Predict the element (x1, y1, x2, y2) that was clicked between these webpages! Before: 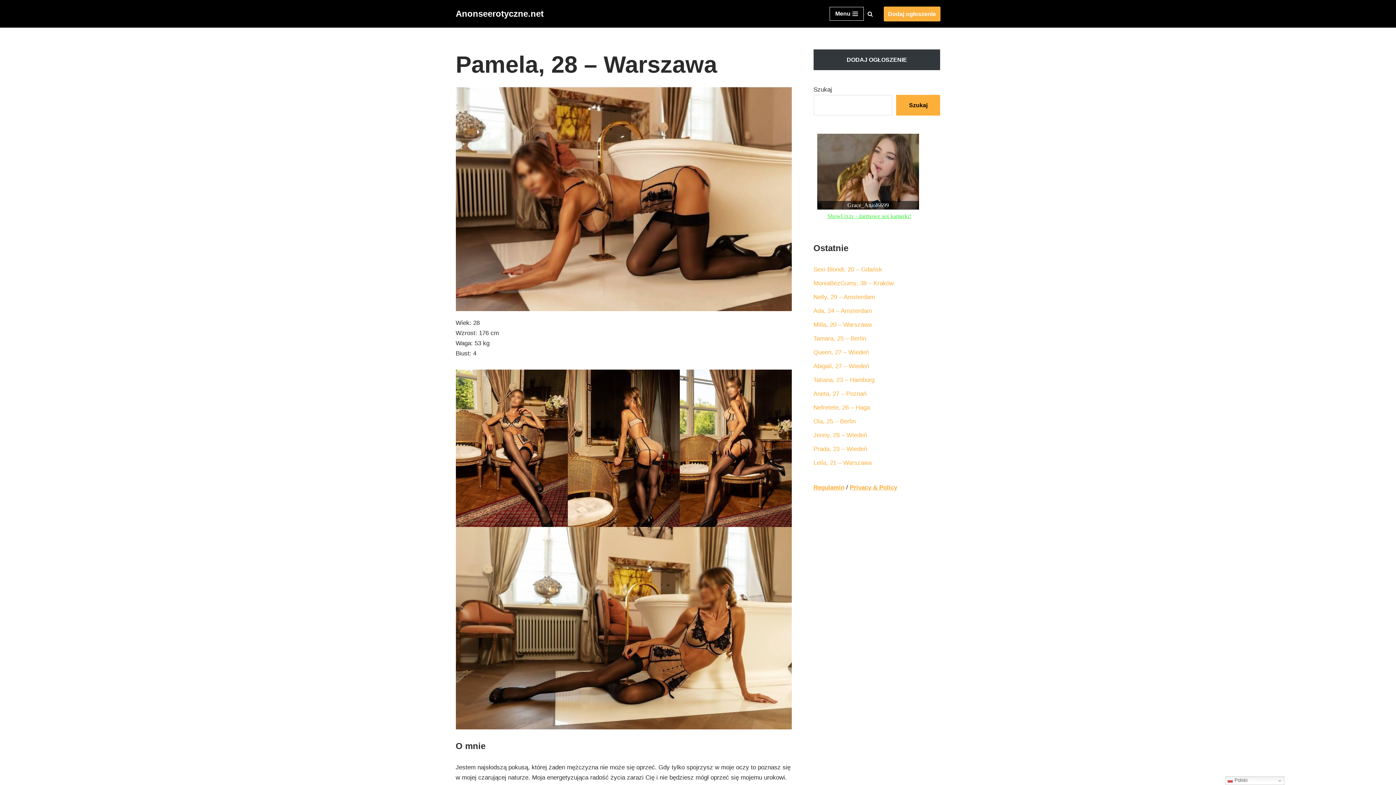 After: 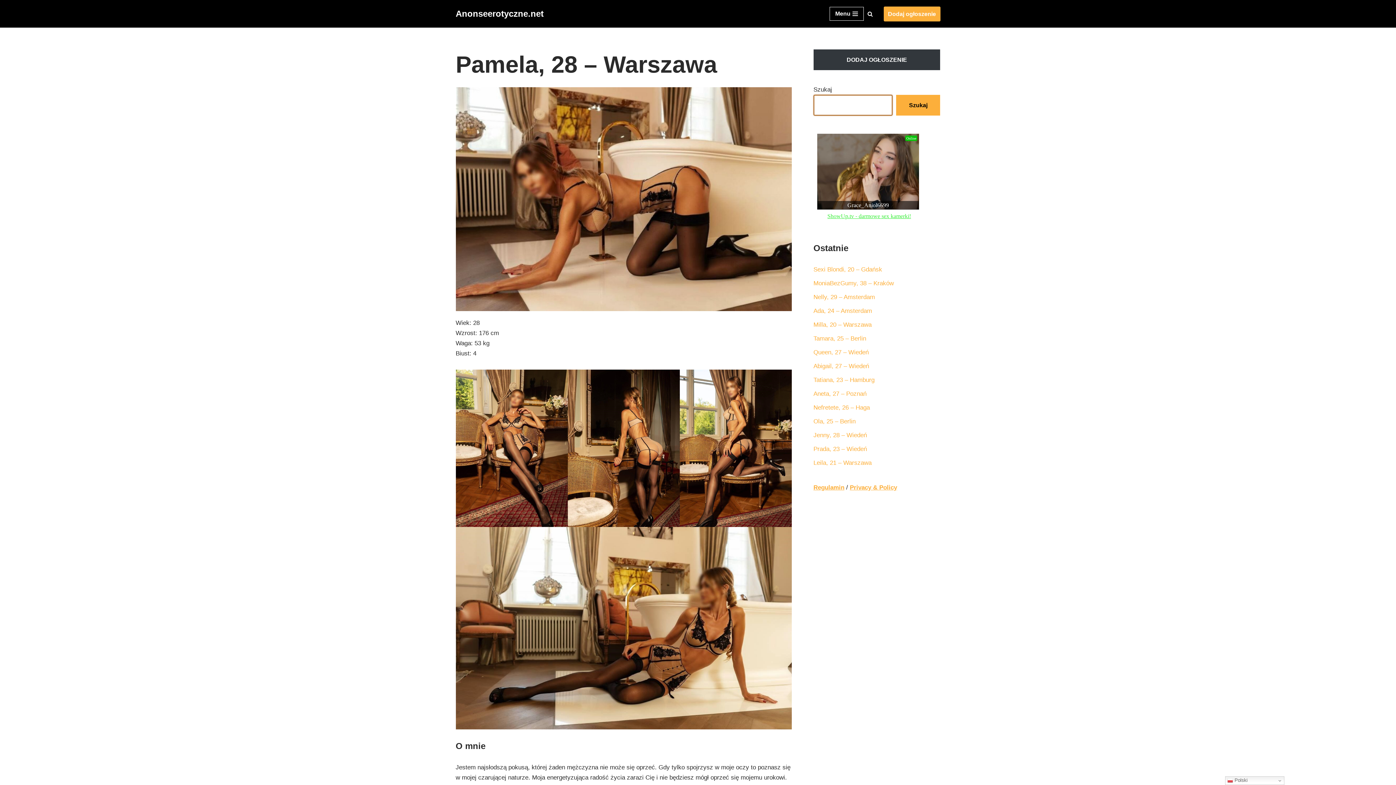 Action: label: Szukaj bbox: (896, 94, 940, 115)